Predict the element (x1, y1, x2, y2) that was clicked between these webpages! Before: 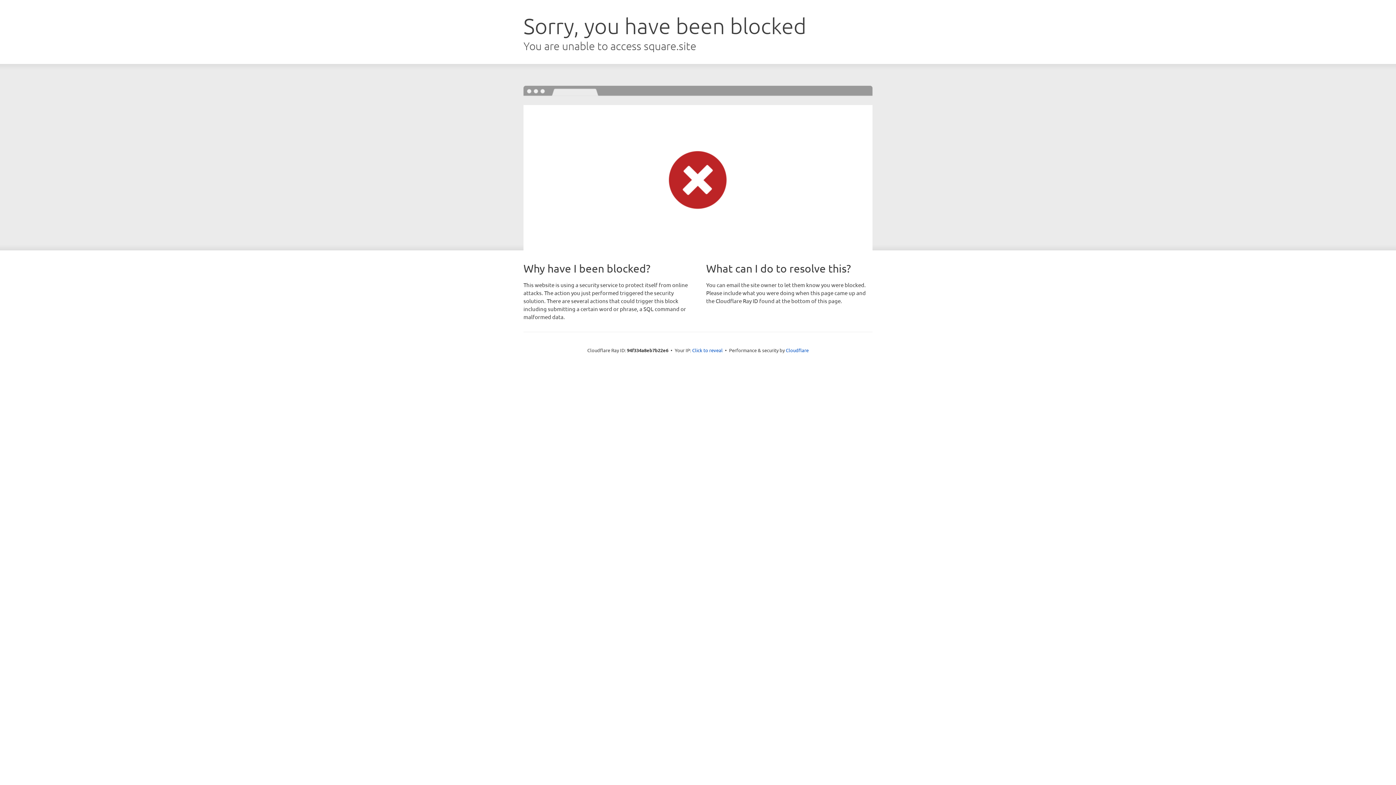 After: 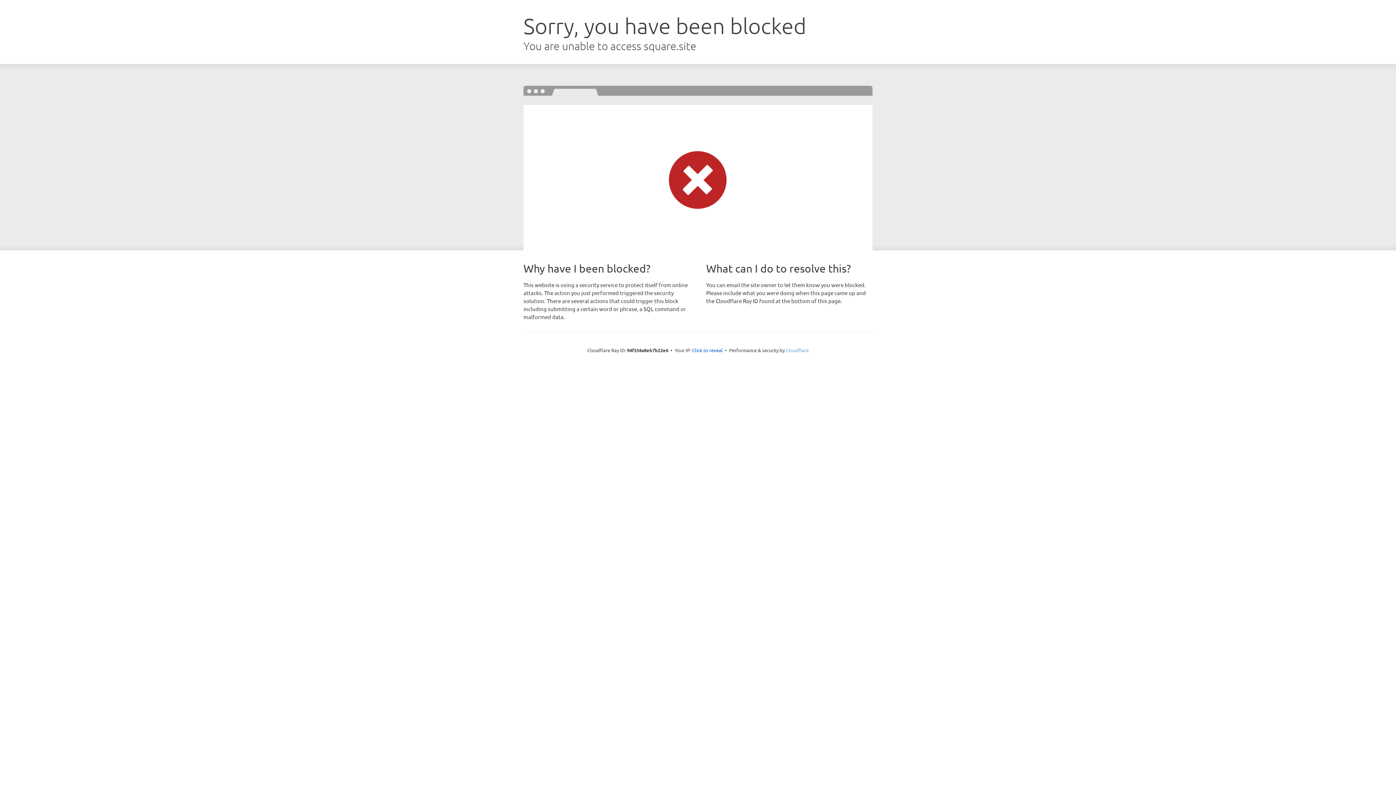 Action: bbox: (786, 347, 808, 353) label: Cloudflare